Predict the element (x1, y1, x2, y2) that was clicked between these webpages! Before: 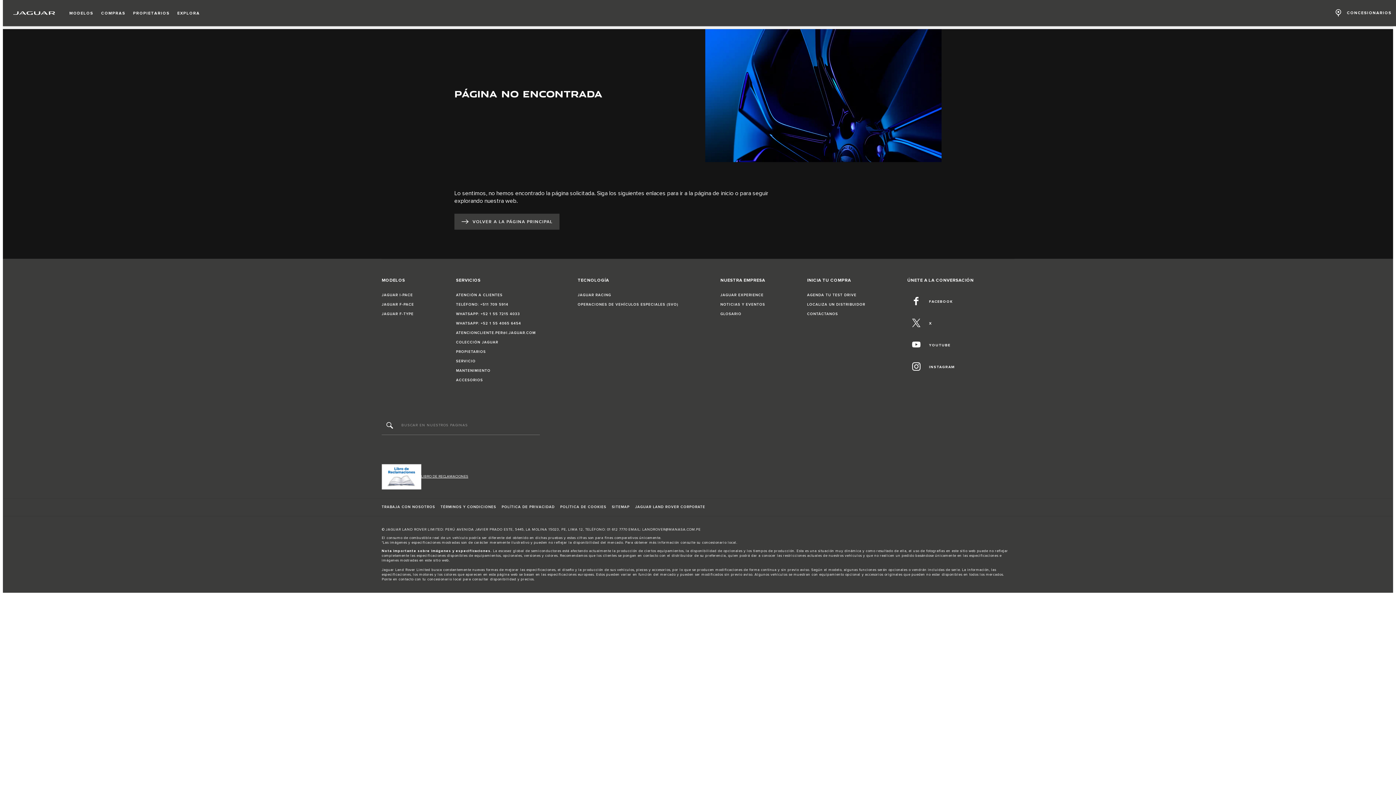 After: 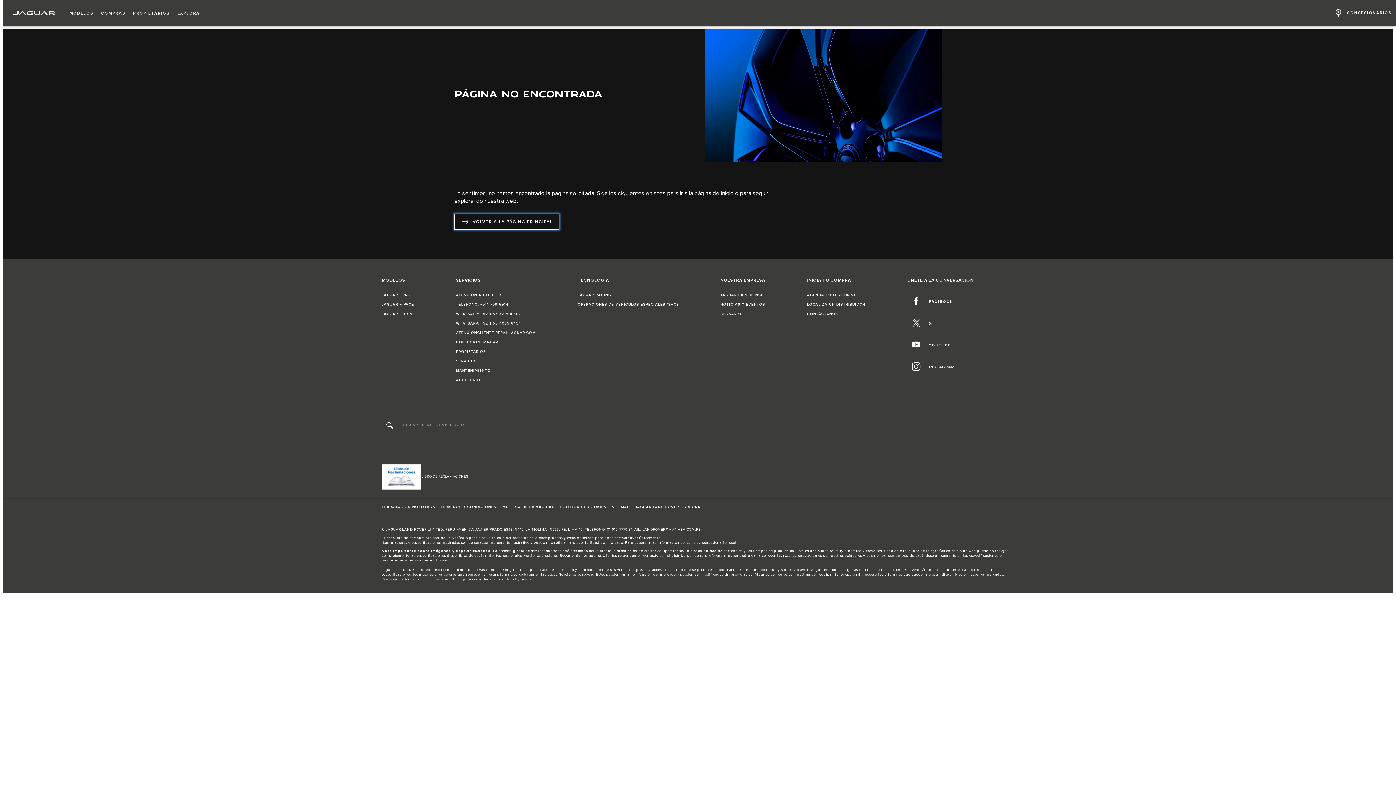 Action: bbox: (454, 213, 559, 229) label: VOLVER A LA PÁGINA PRINCIPAL